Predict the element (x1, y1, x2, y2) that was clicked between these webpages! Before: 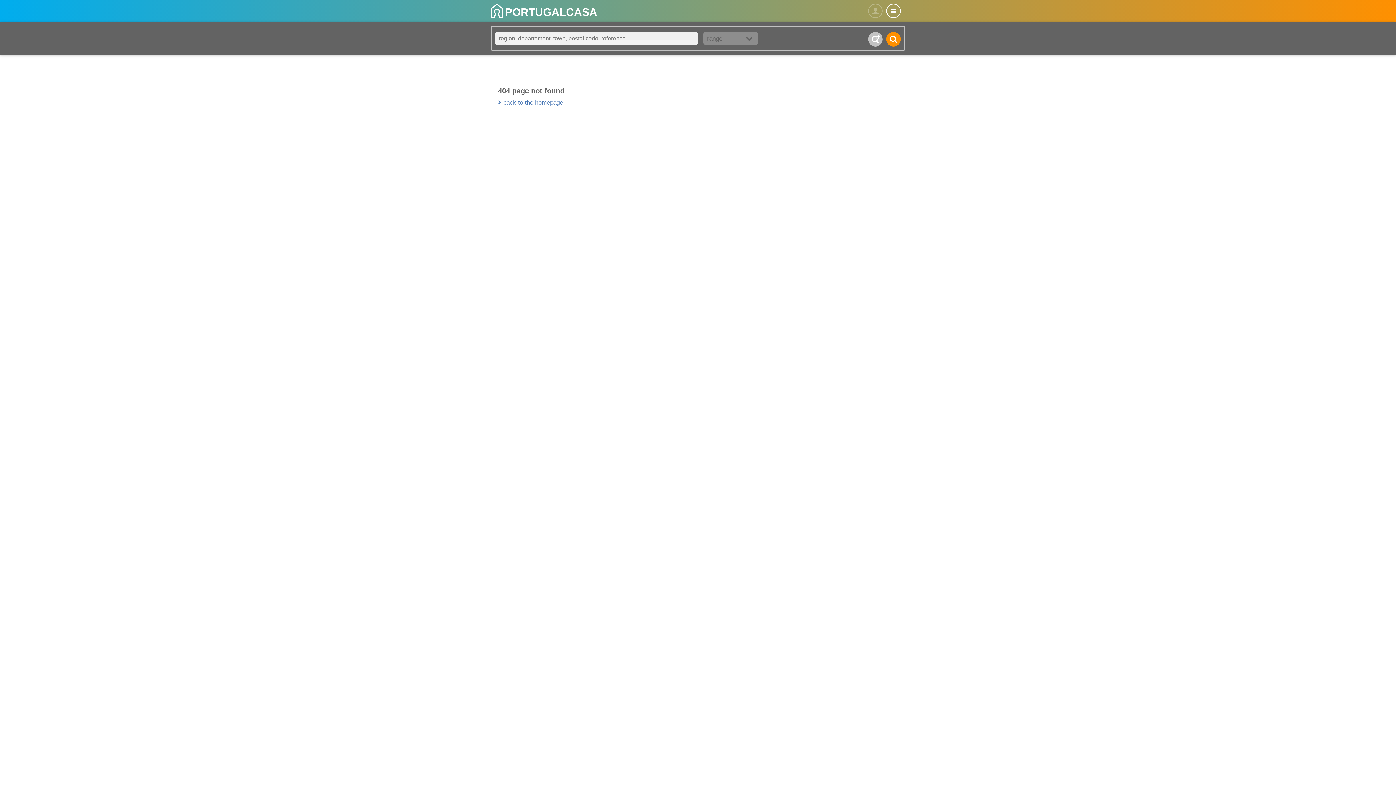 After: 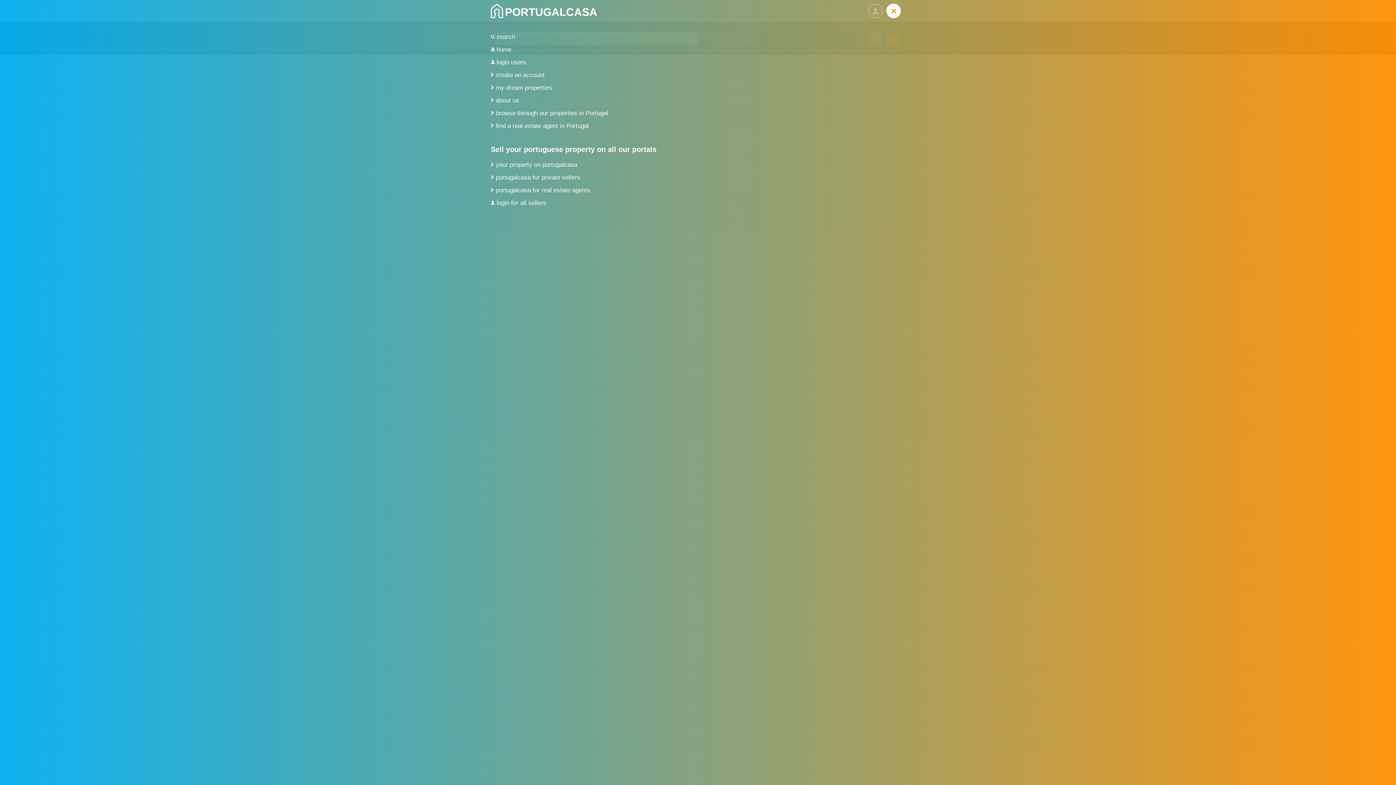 Action: bbox: (886, 3, 901, 18)